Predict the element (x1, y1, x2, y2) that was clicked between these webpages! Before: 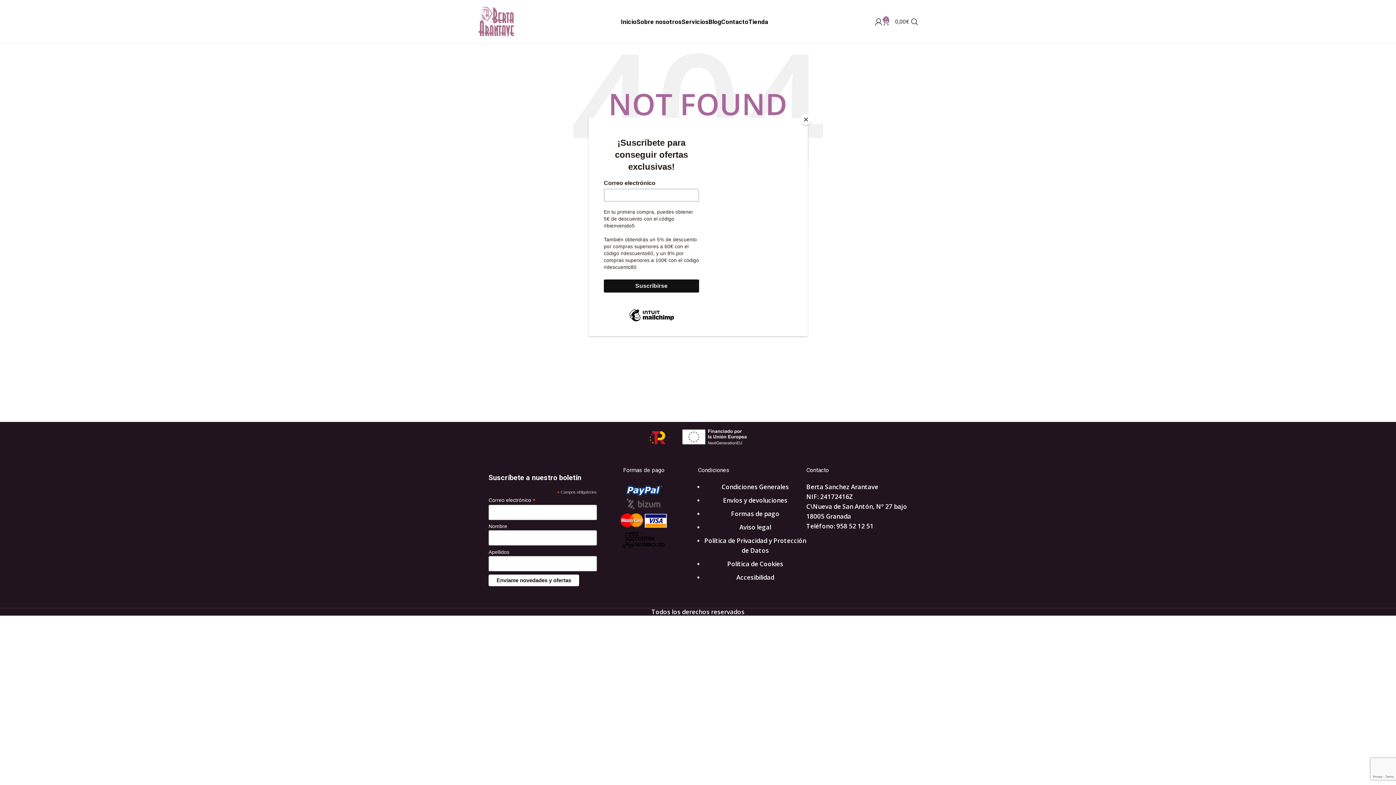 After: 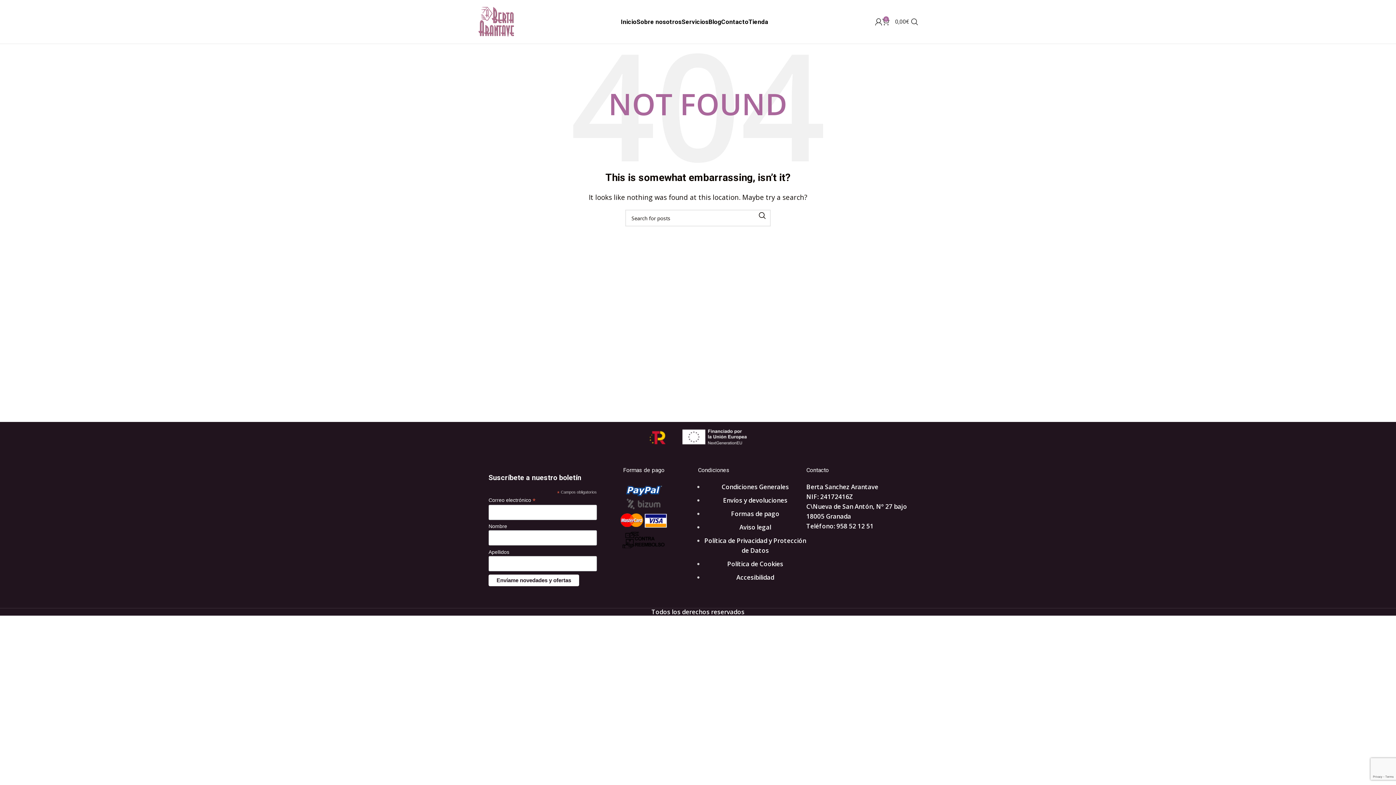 Action: bbox: (800, 114, 811, 125) label: Close